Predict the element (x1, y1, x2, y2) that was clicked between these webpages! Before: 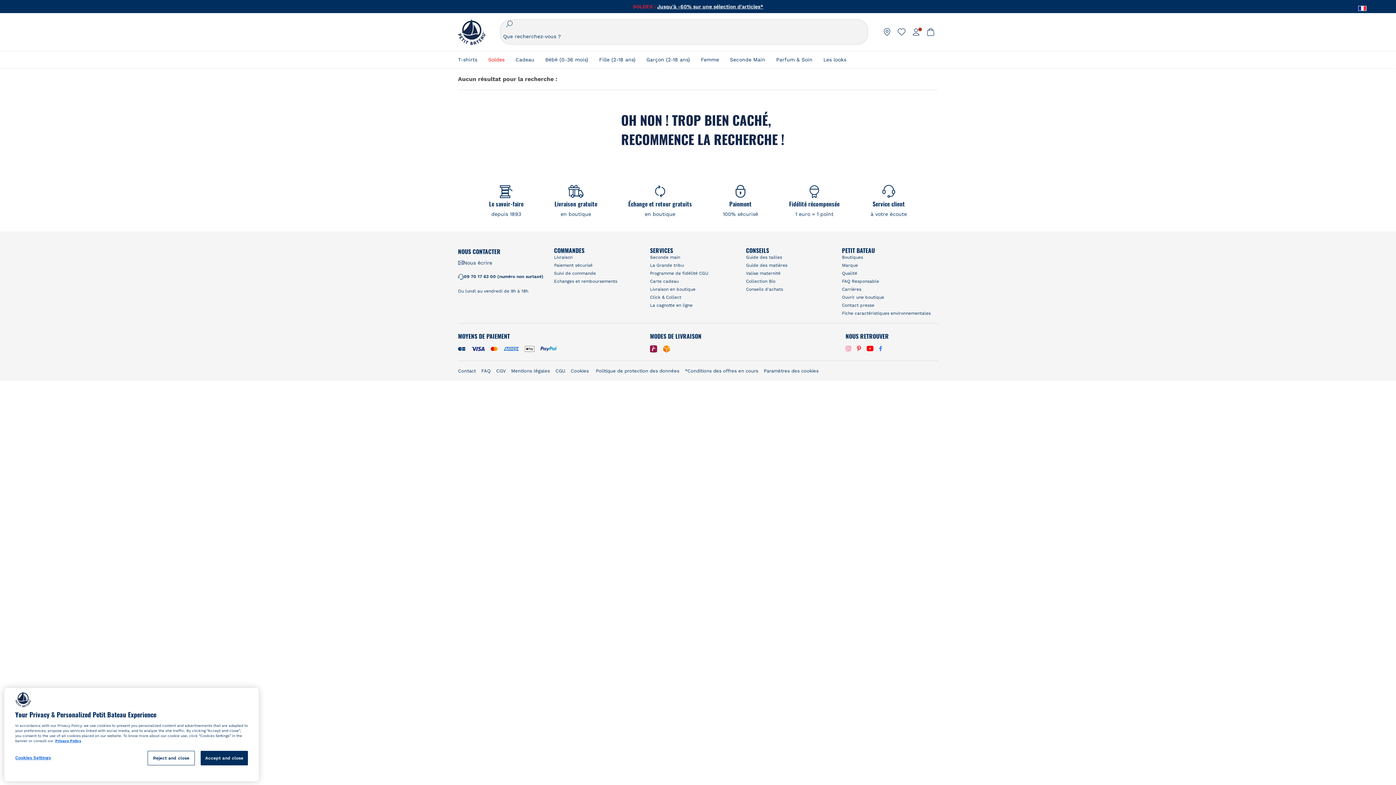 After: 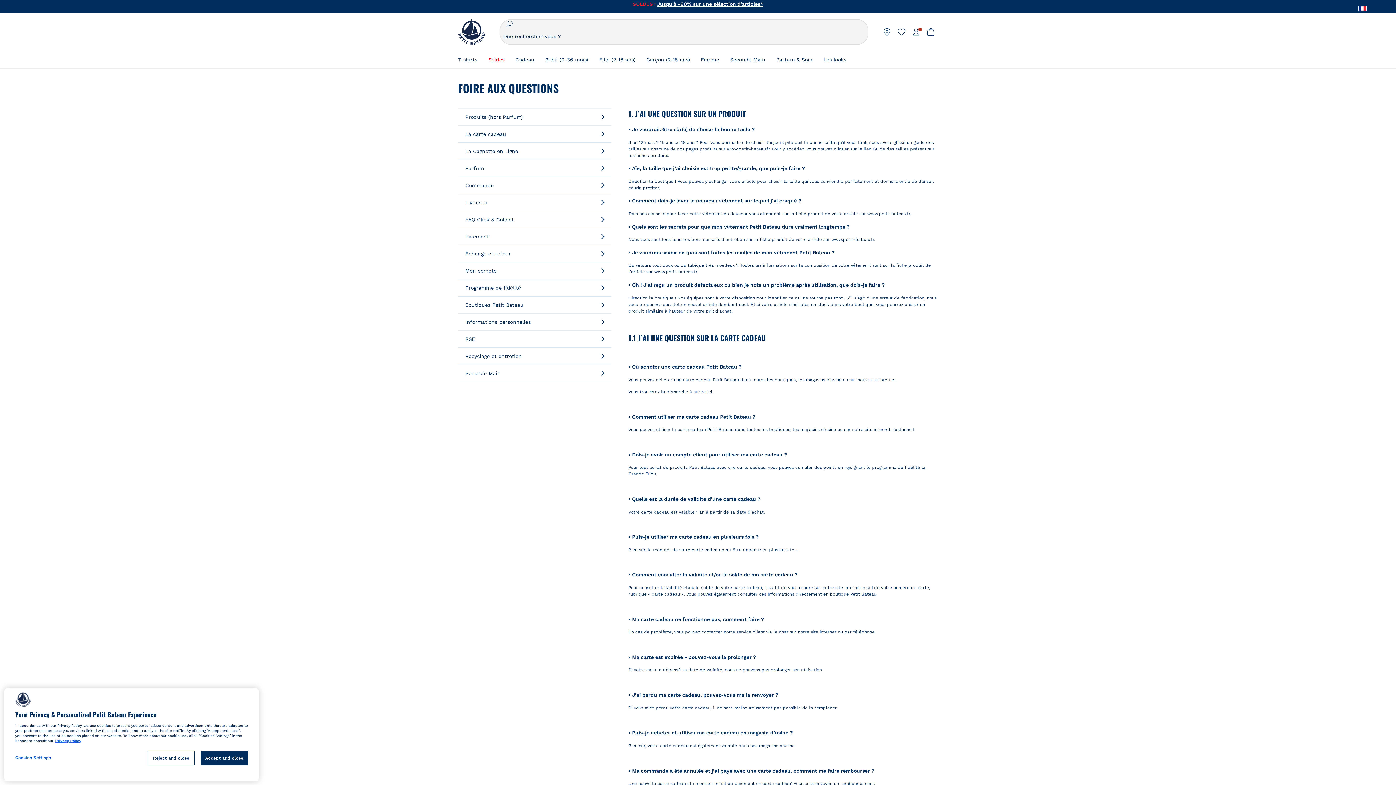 Action: bbox: (481, 368, 490, 373) label: FAQ